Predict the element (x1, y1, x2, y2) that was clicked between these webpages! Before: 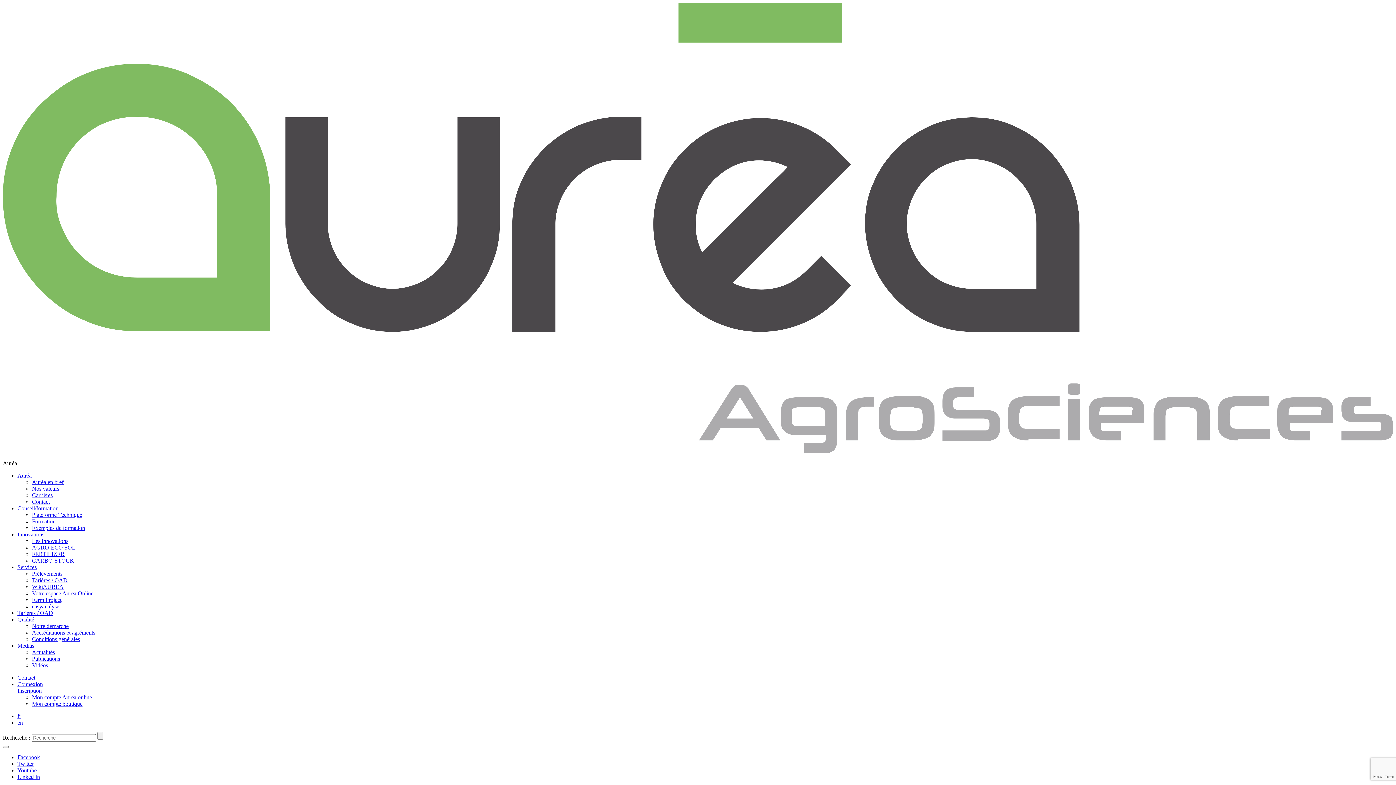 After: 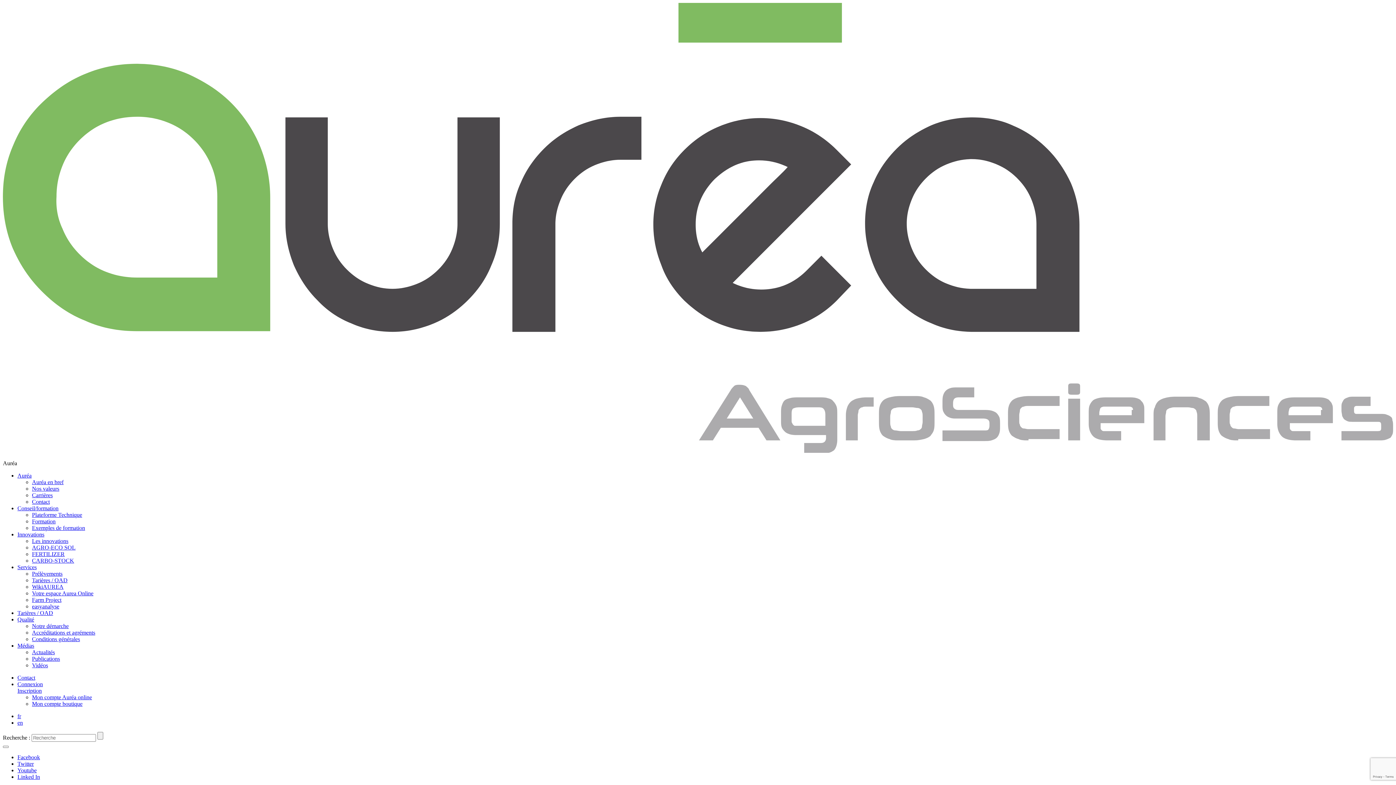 Action: label: Auréa en bref bbox: (32, 479, 63, 485)